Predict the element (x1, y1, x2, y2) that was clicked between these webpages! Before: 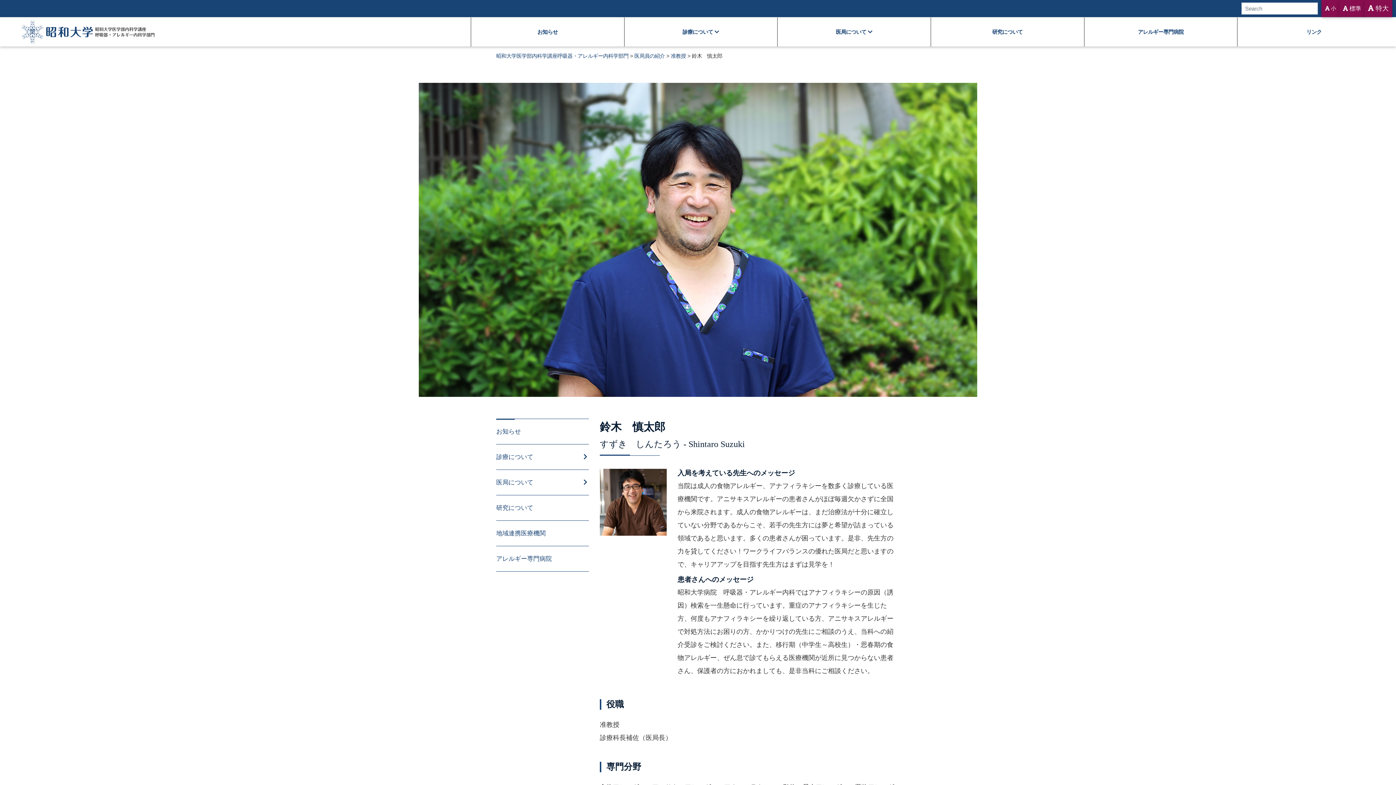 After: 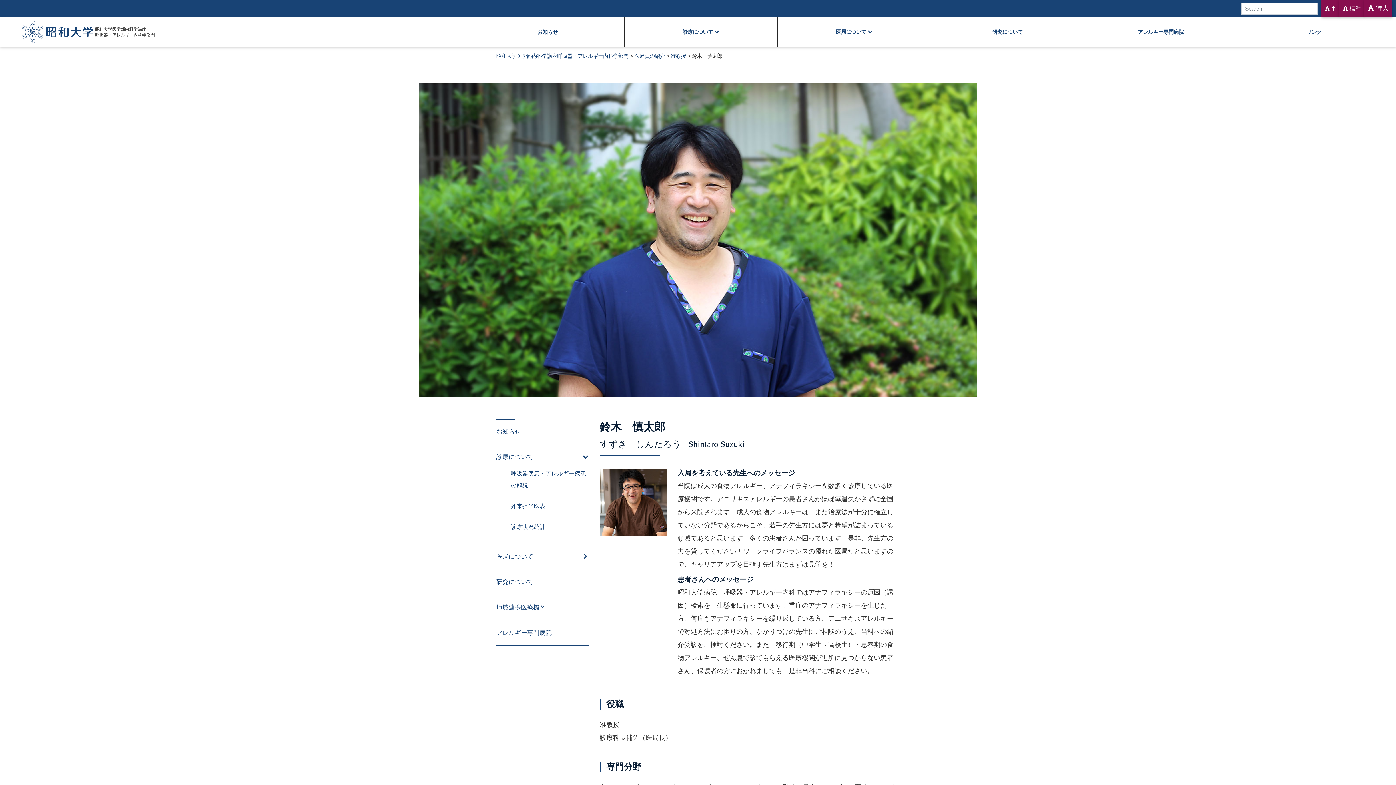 Action: label: 診療について bbox: (496, 453, 533, 460)